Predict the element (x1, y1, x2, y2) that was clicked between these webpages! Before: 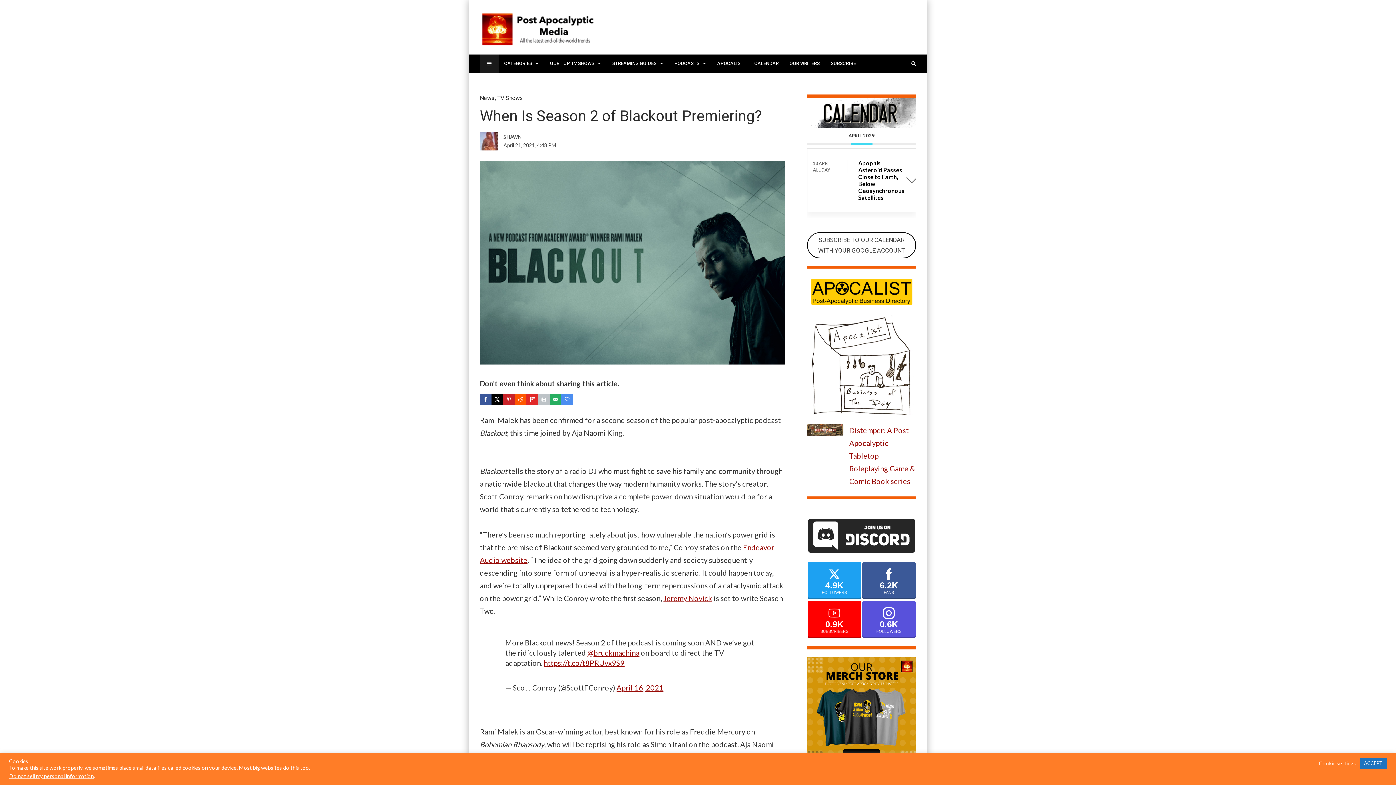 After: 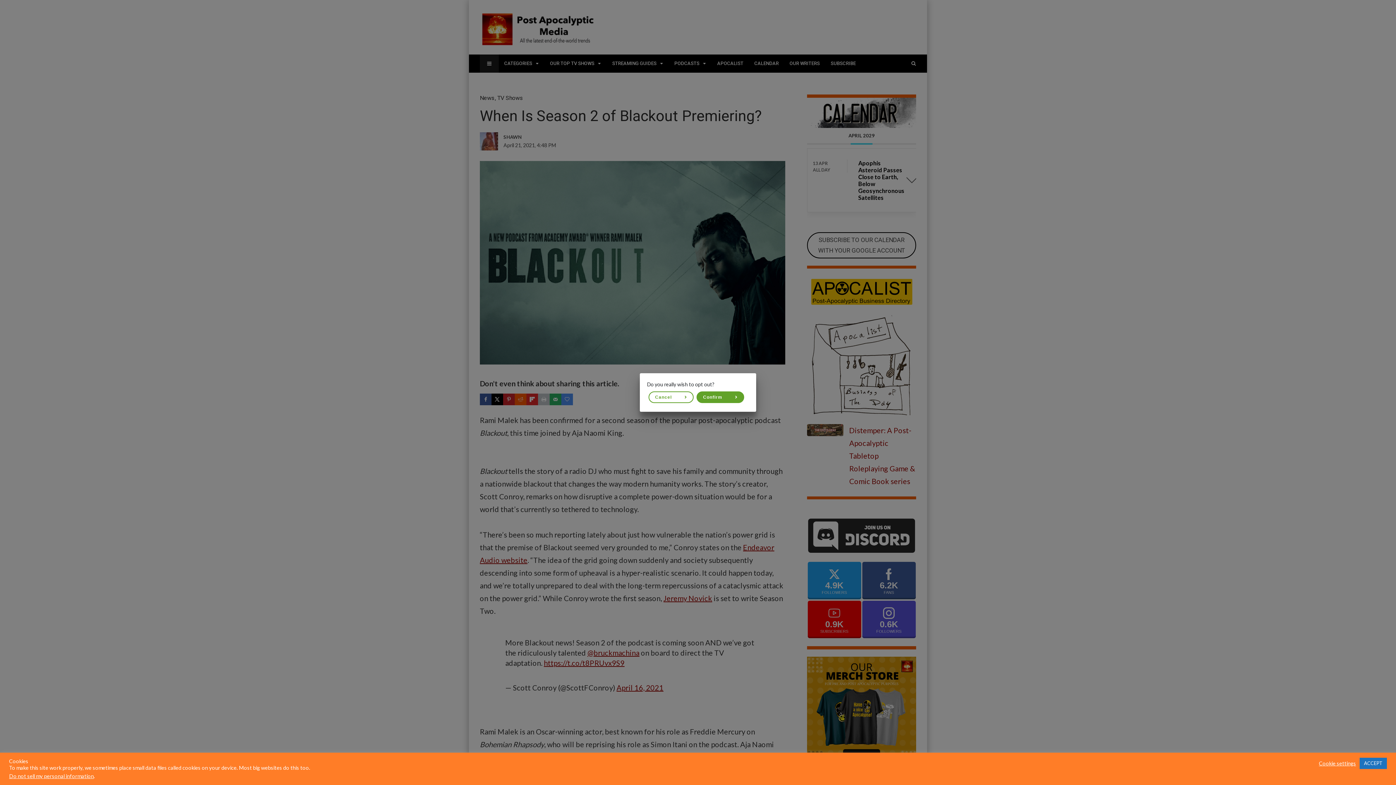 Action: label: Do not sell my personal information bbox: (9, 773, 93, 779)